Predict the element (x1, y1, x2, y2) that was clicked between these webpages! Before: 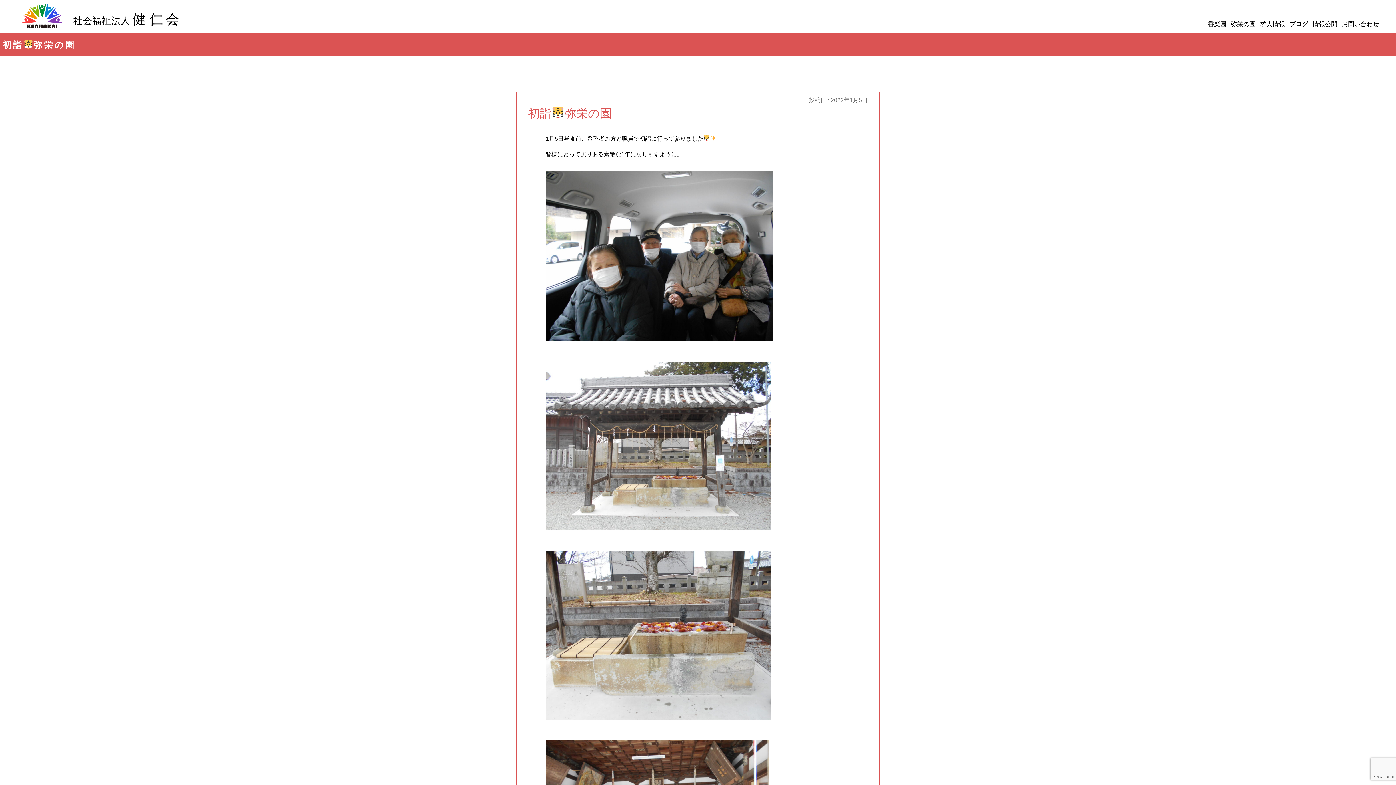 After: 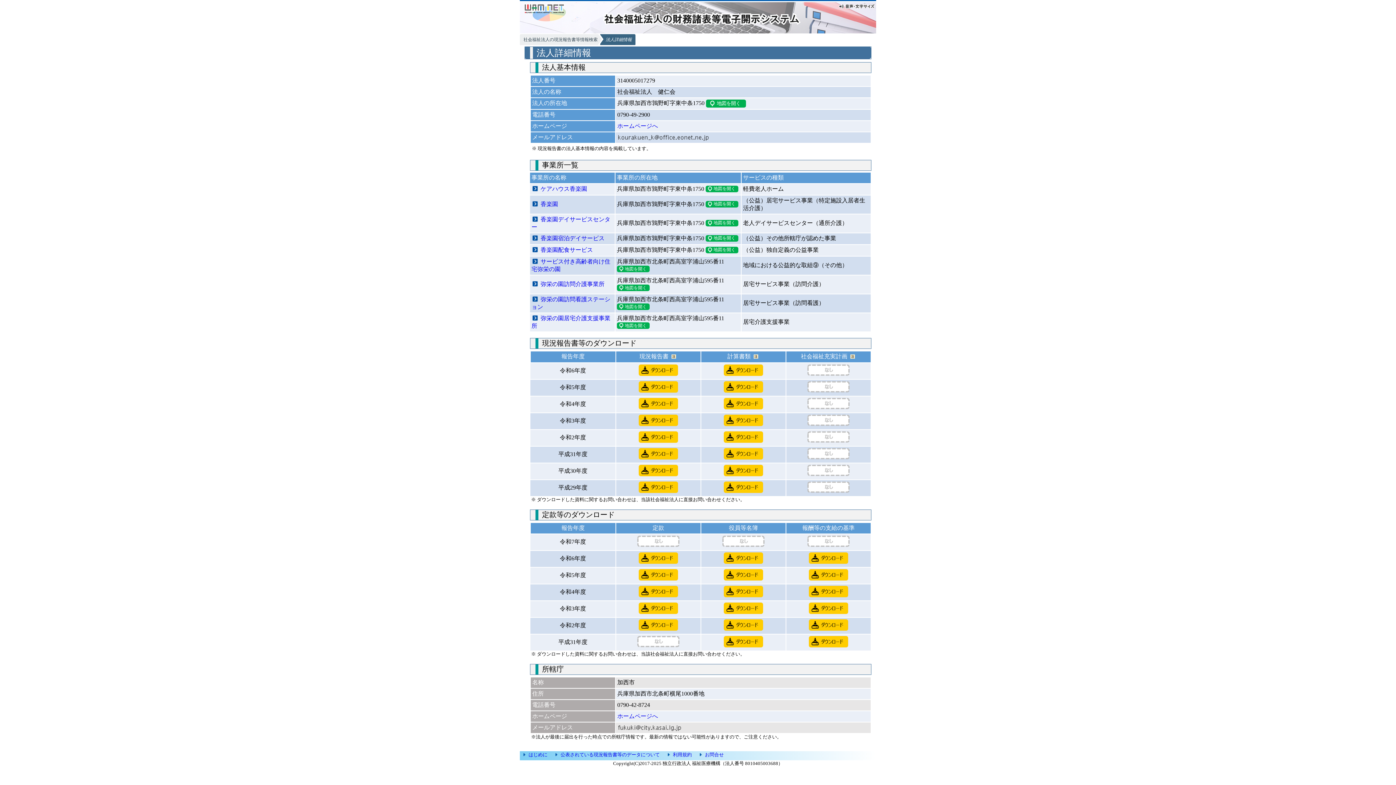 Action: bbox: (1312, 19, 1337, 28) label: 情報公開